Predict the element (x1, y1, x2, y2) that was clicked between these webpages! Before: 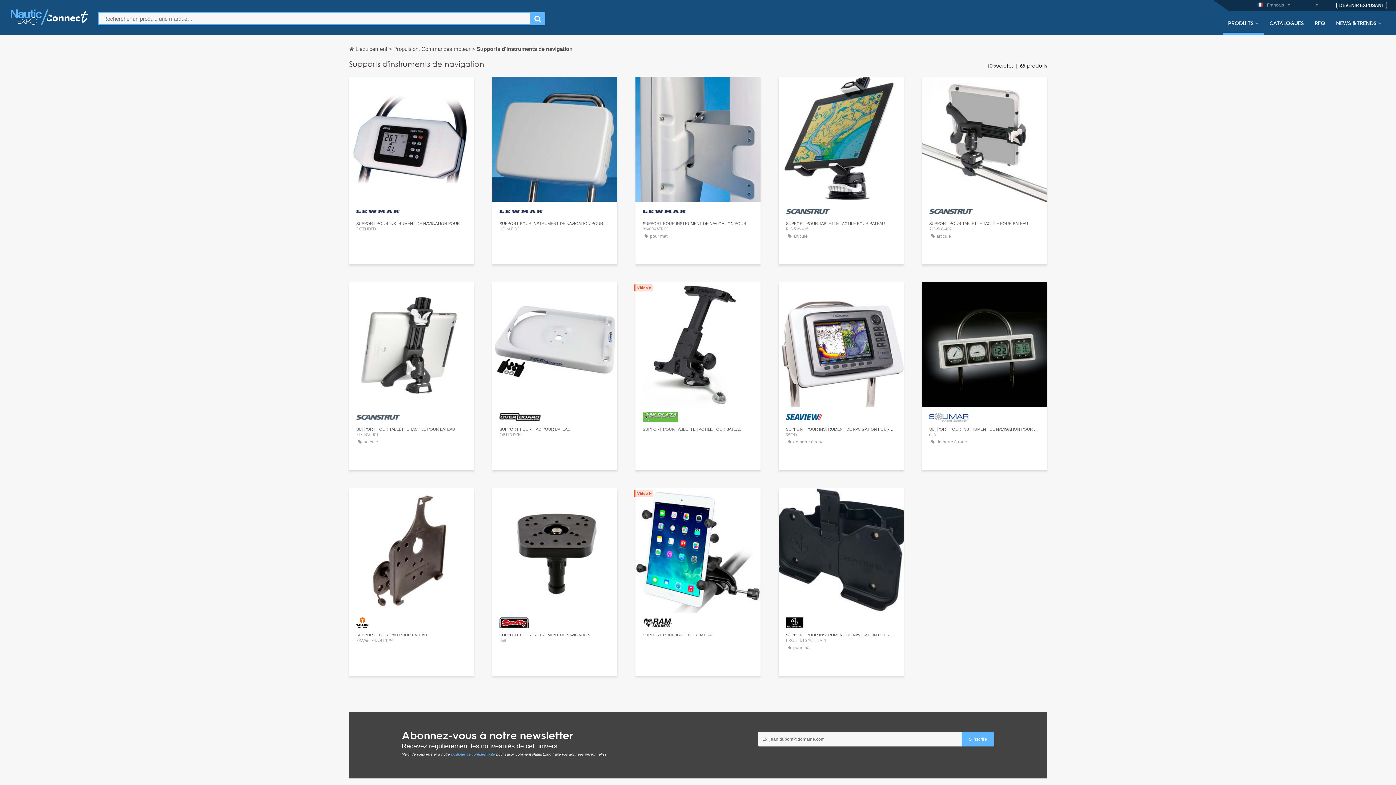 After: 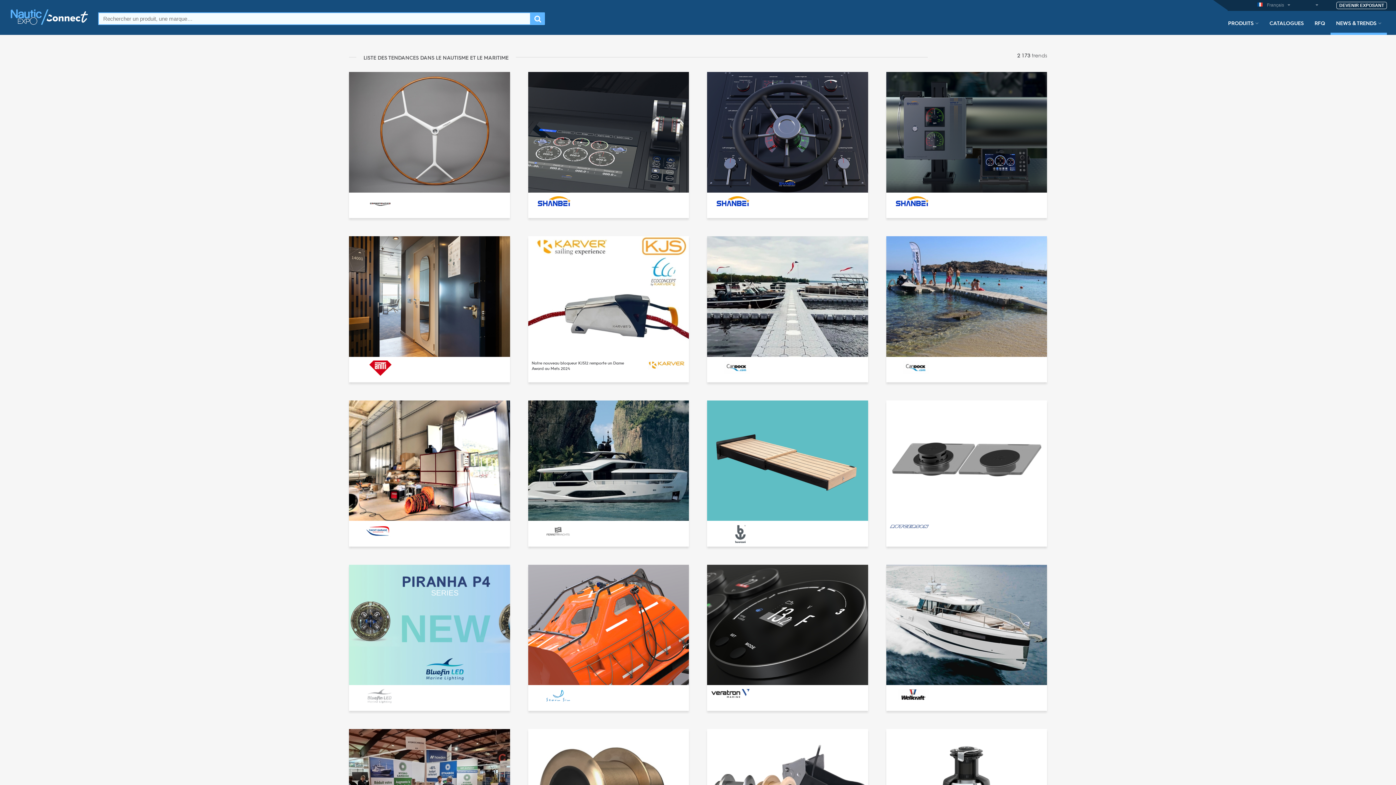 Action: label: NEWS & TRENDS bbox: (1330, 19, 1387, 34)